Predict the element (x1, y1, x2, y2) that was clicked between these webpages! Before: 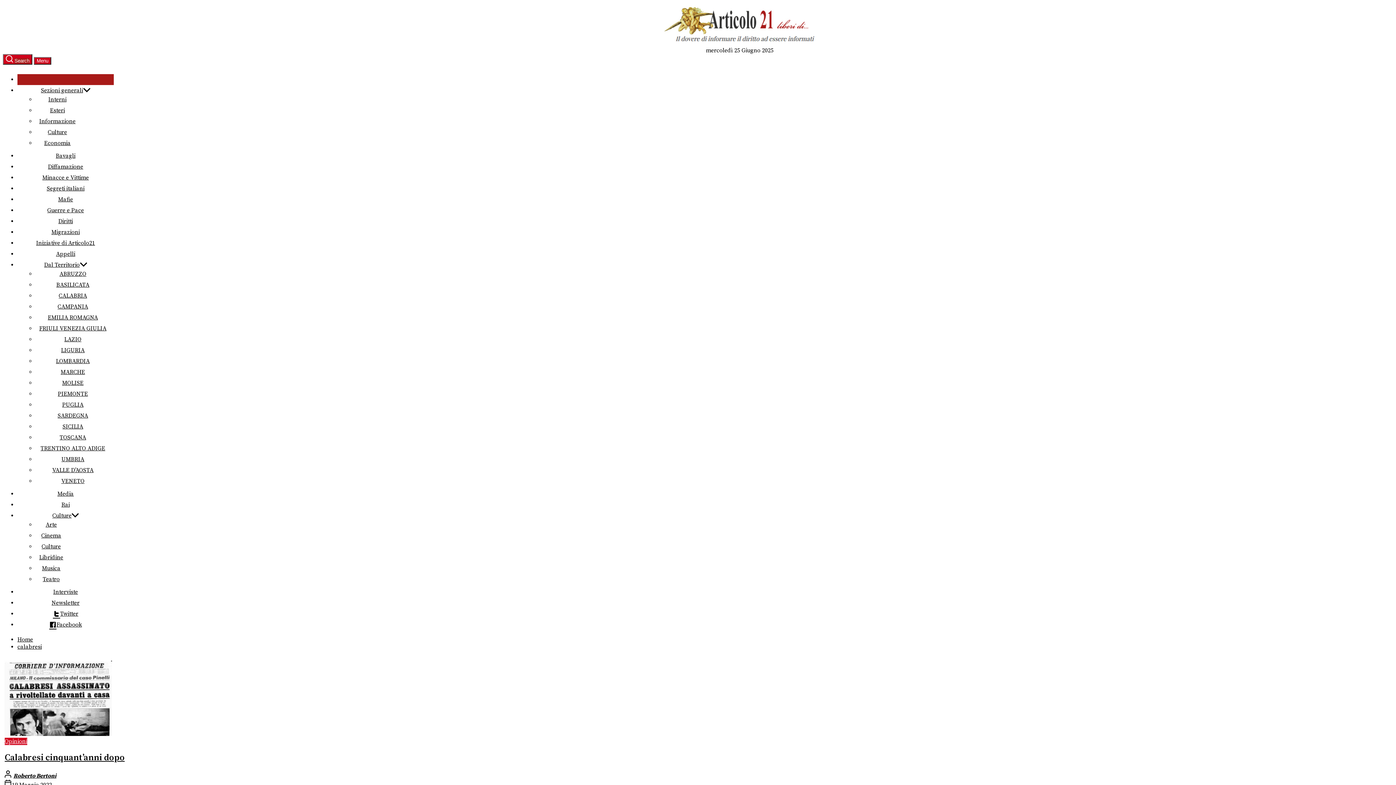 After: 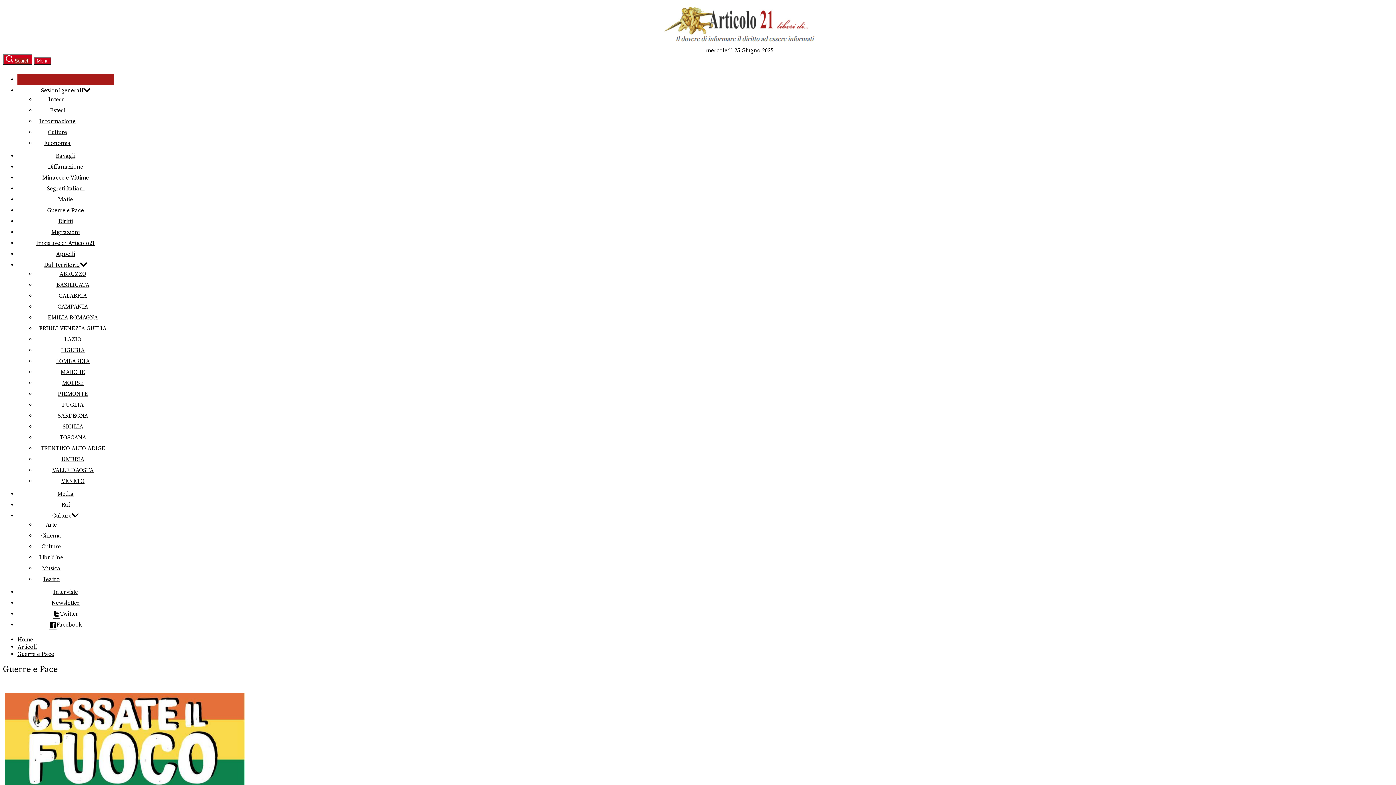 Action: label: Guerre e Pace bbox: (47, 206, 84, 214)